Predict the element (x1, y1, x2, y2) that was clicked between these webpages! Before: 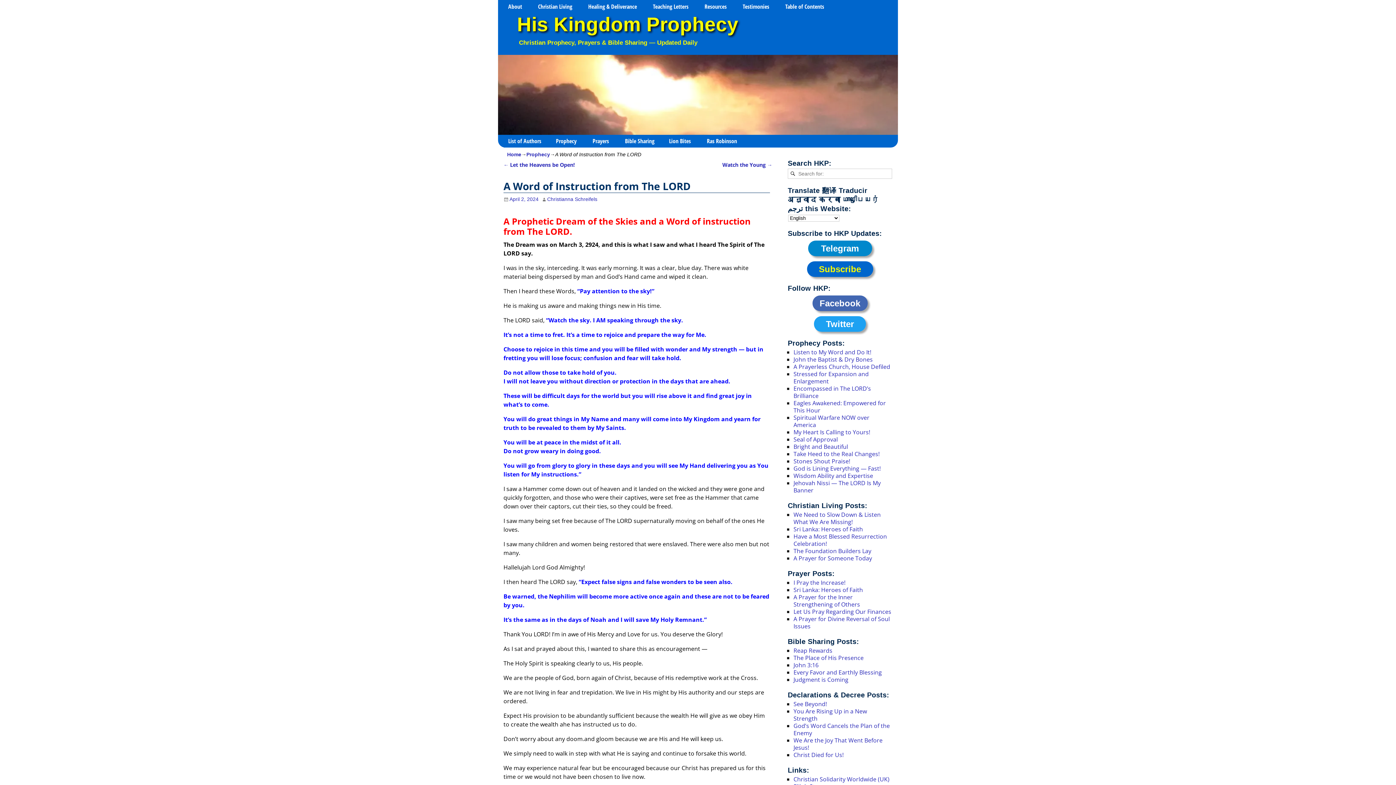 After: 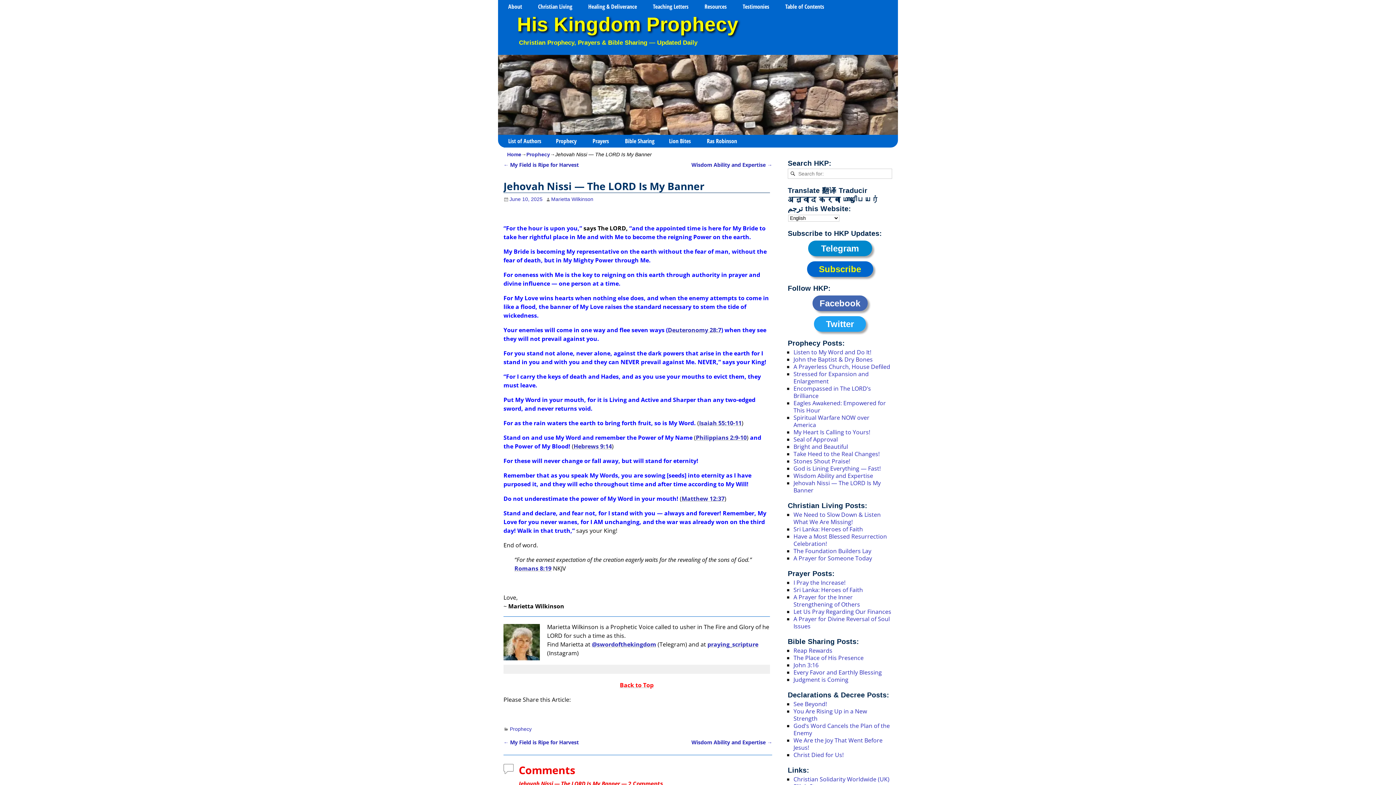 Action: bbox: (793, 479, 881, 494) label: Jehovah Nissi — The LORD Is My Banner